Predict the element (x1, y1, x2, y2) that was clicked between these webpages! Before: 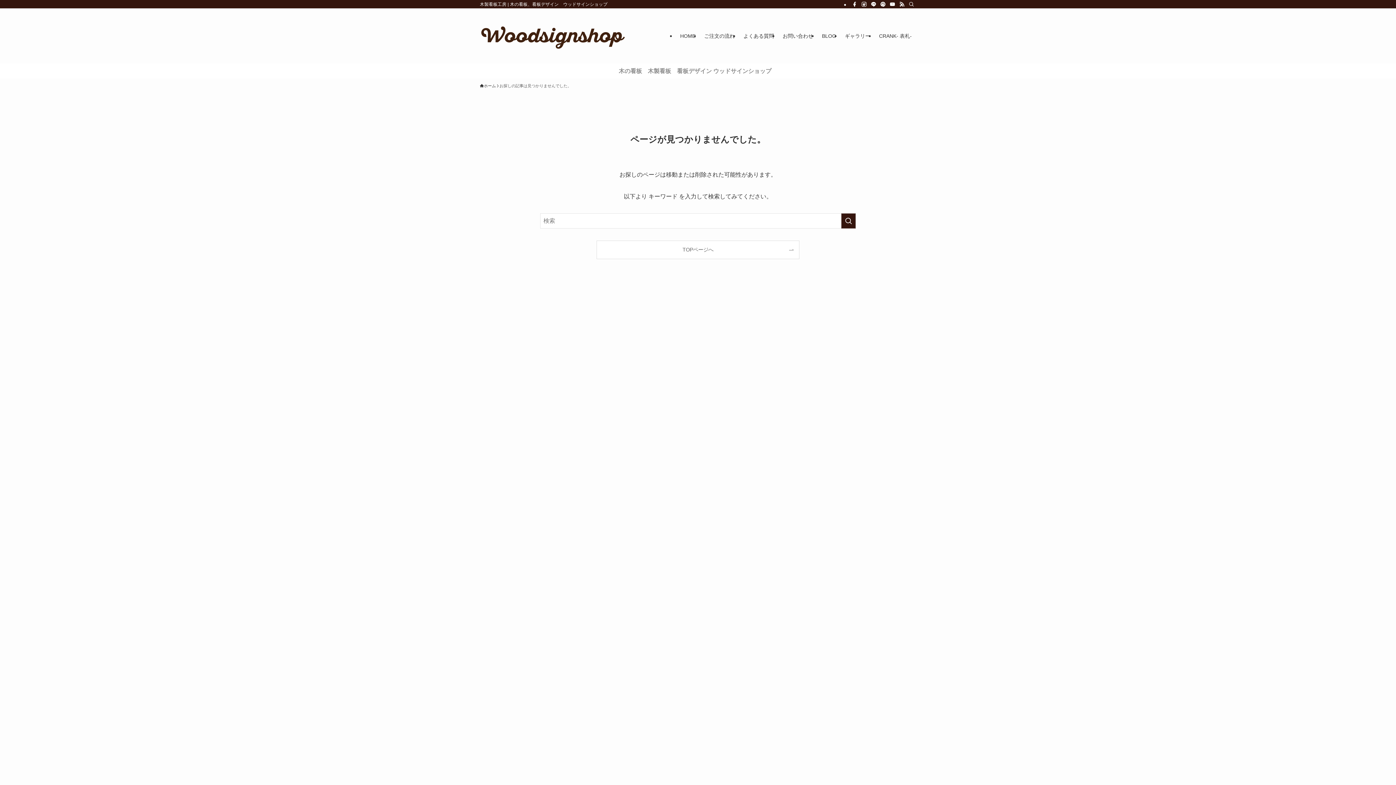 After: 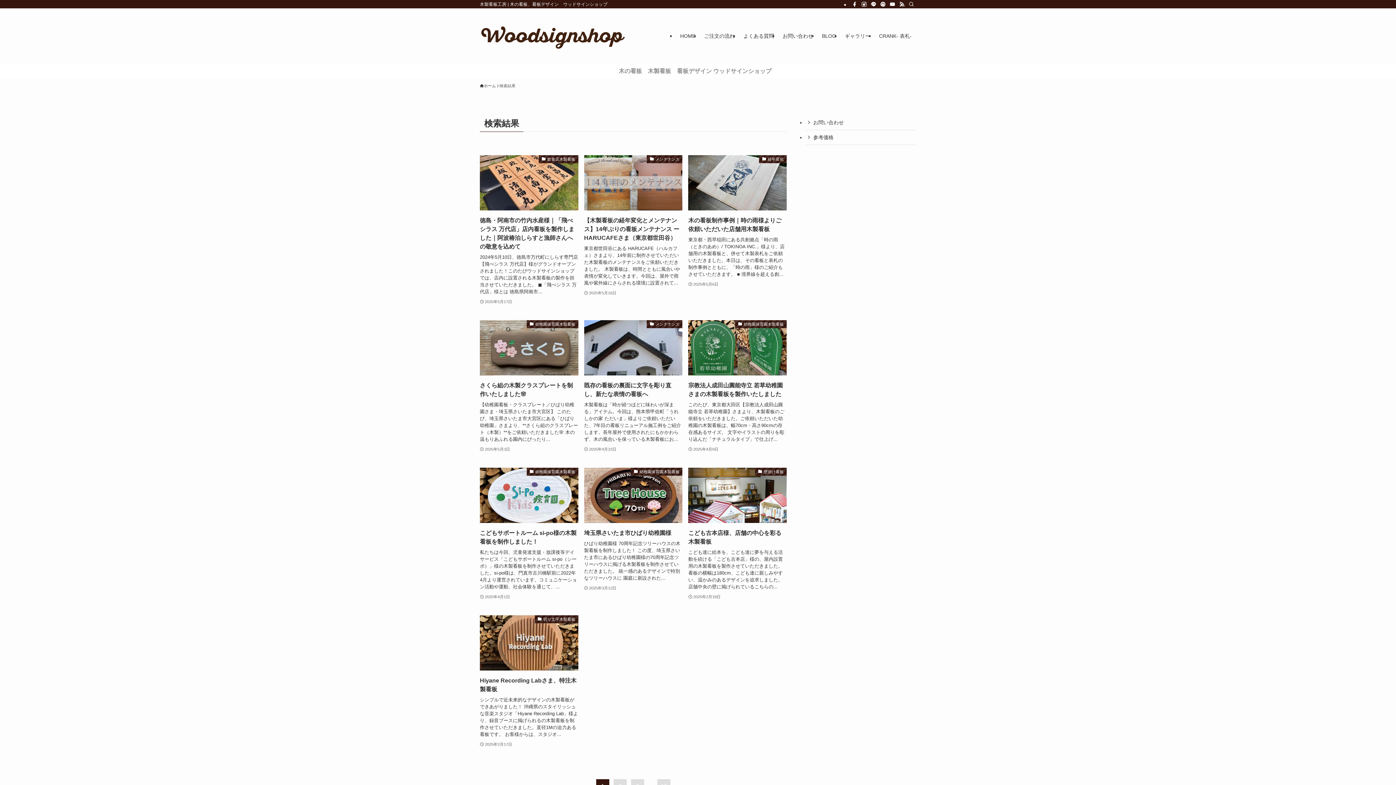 Action: label: 検索を実行する bbox: (841, 213, 856, 228)